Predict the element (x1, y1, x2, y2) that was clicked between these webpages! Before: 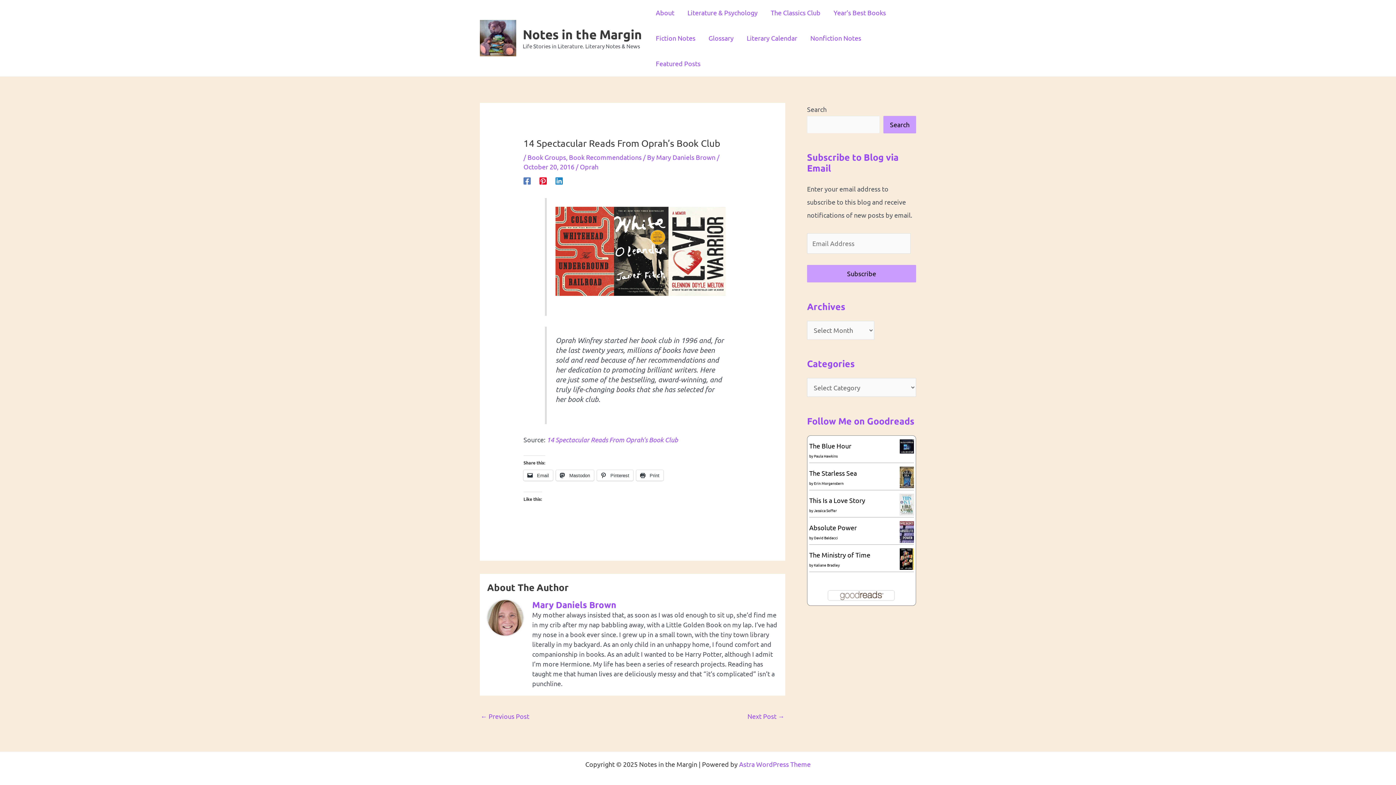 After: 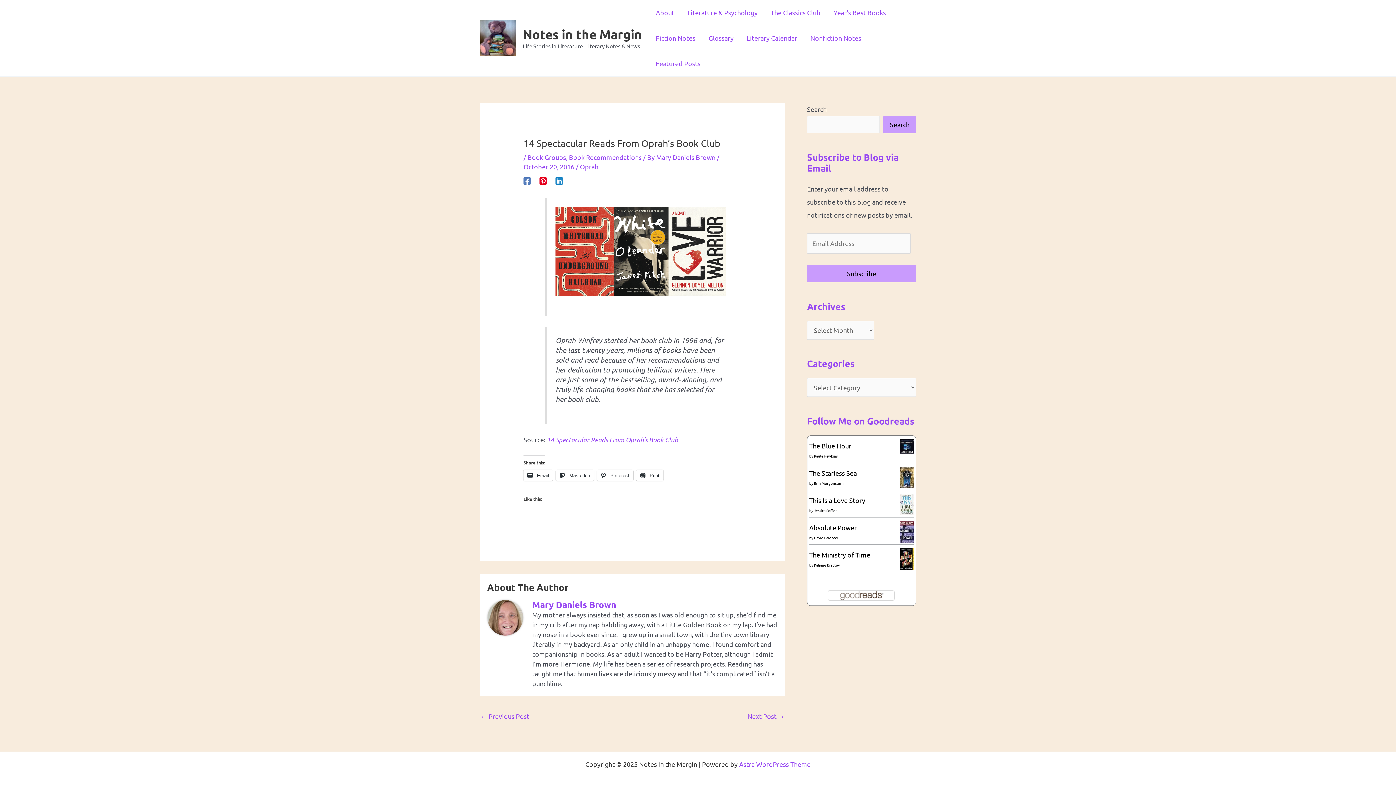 Action: bbox: (523, 176, 530, 184) label: Facebook